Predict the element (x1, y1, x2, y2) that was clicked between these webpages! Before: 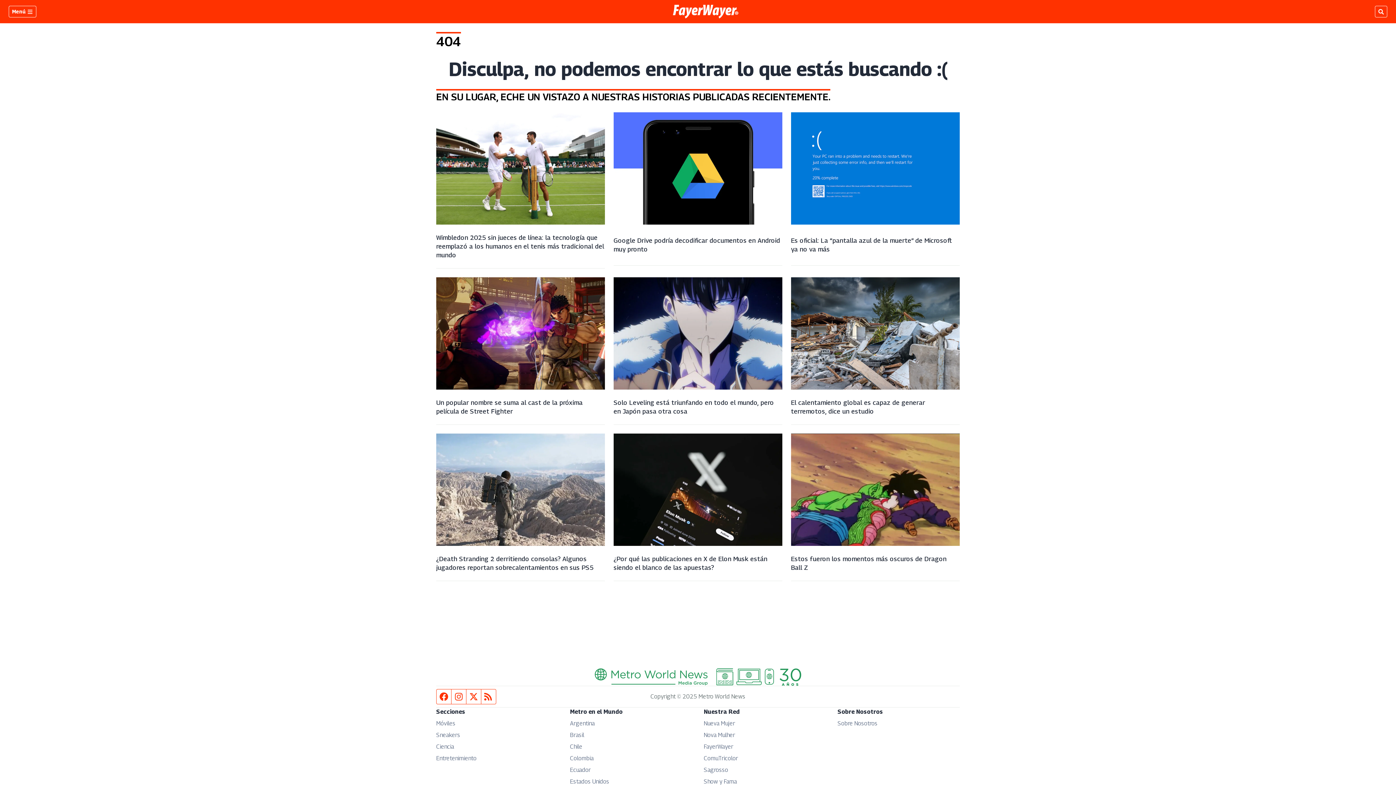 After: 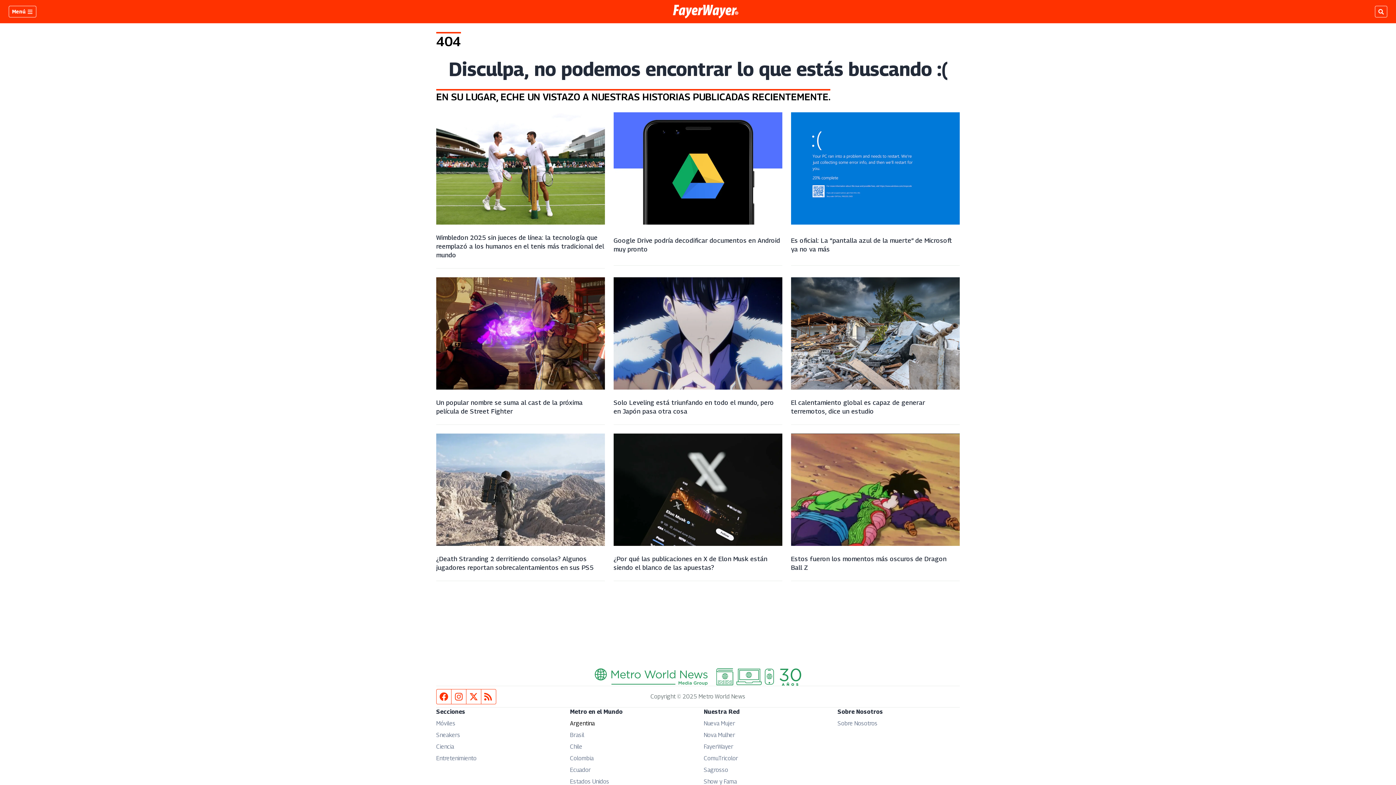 Action: bbox: (570, 720, 594, 727) label: Argentina
Opens in new window